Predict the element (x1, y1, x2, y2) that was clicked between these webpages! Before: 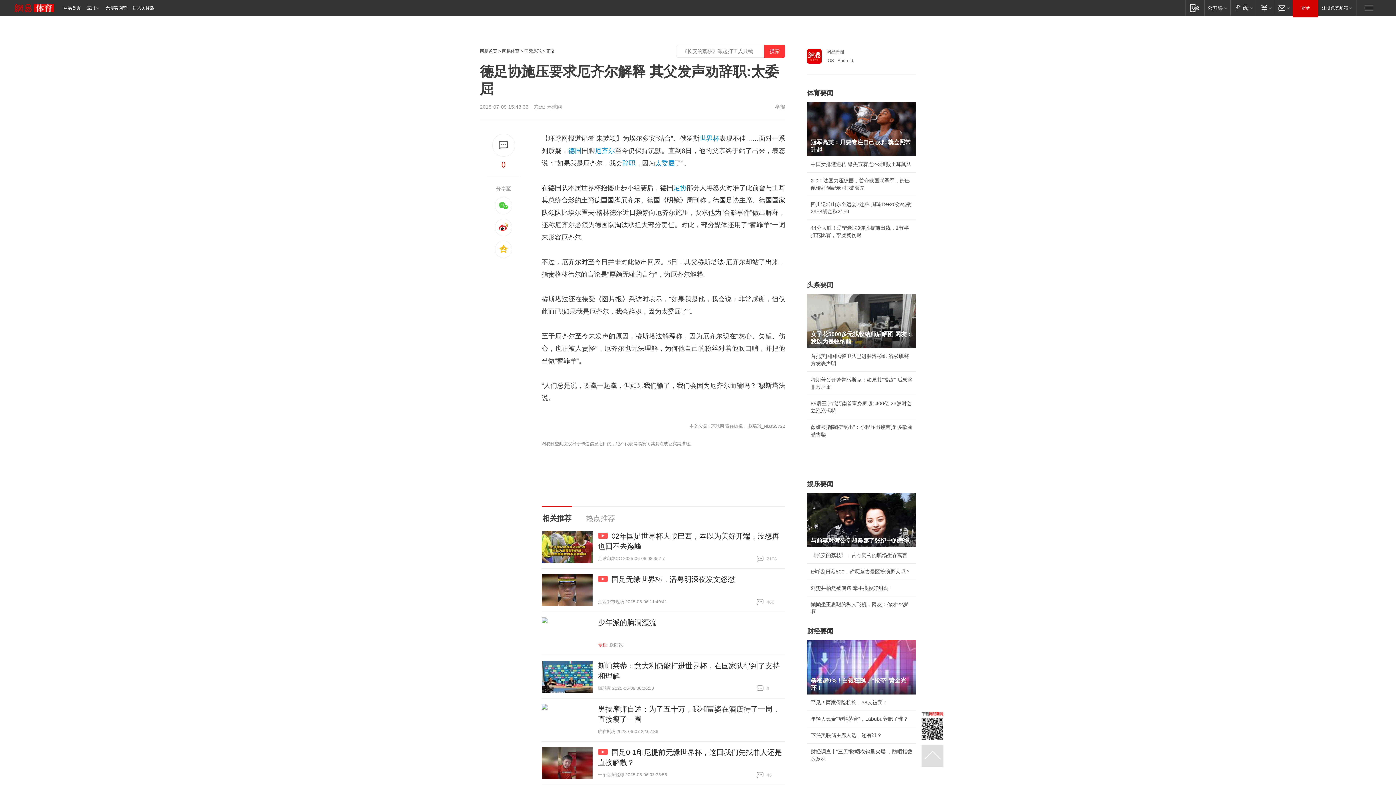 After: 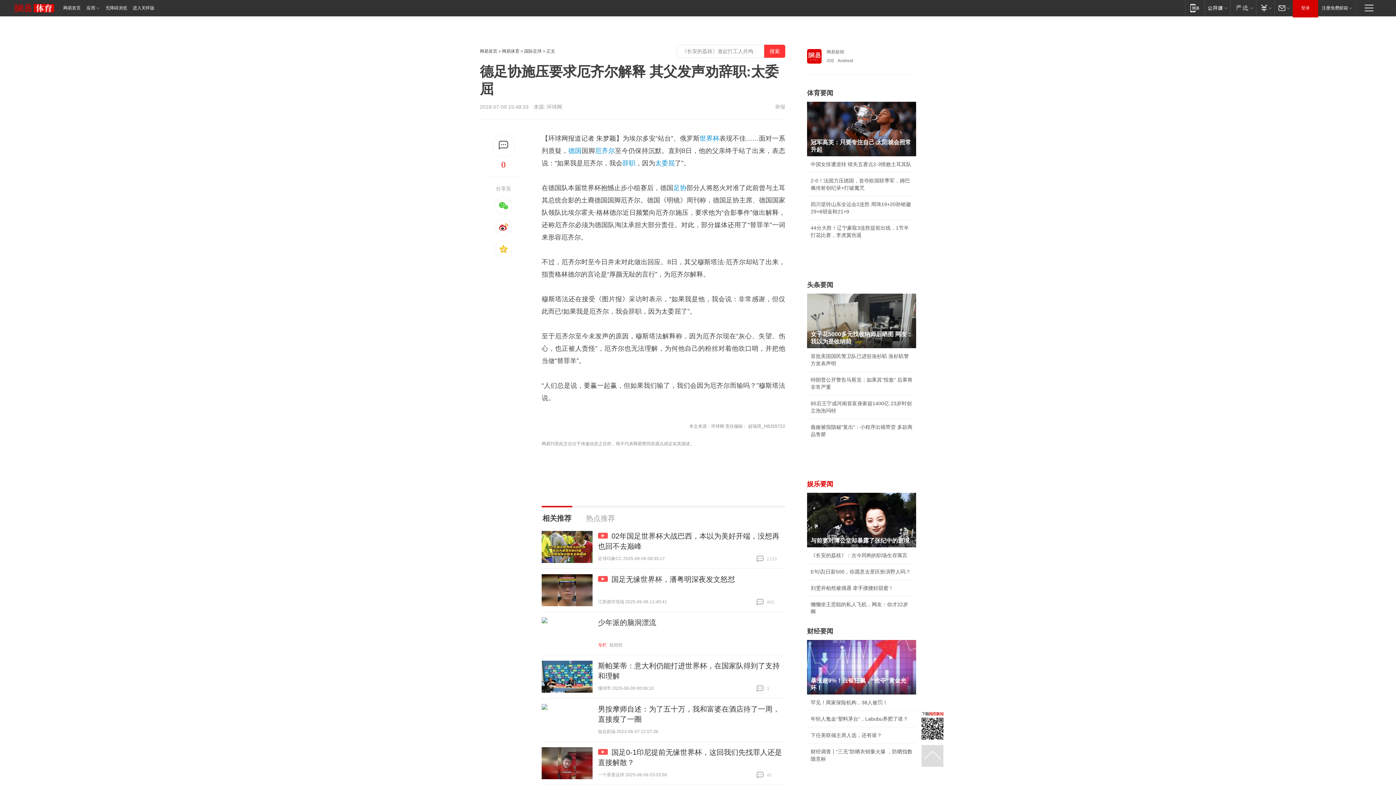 Action: label: 娱乐要闻 bbox: (807, 480, 833, 488)